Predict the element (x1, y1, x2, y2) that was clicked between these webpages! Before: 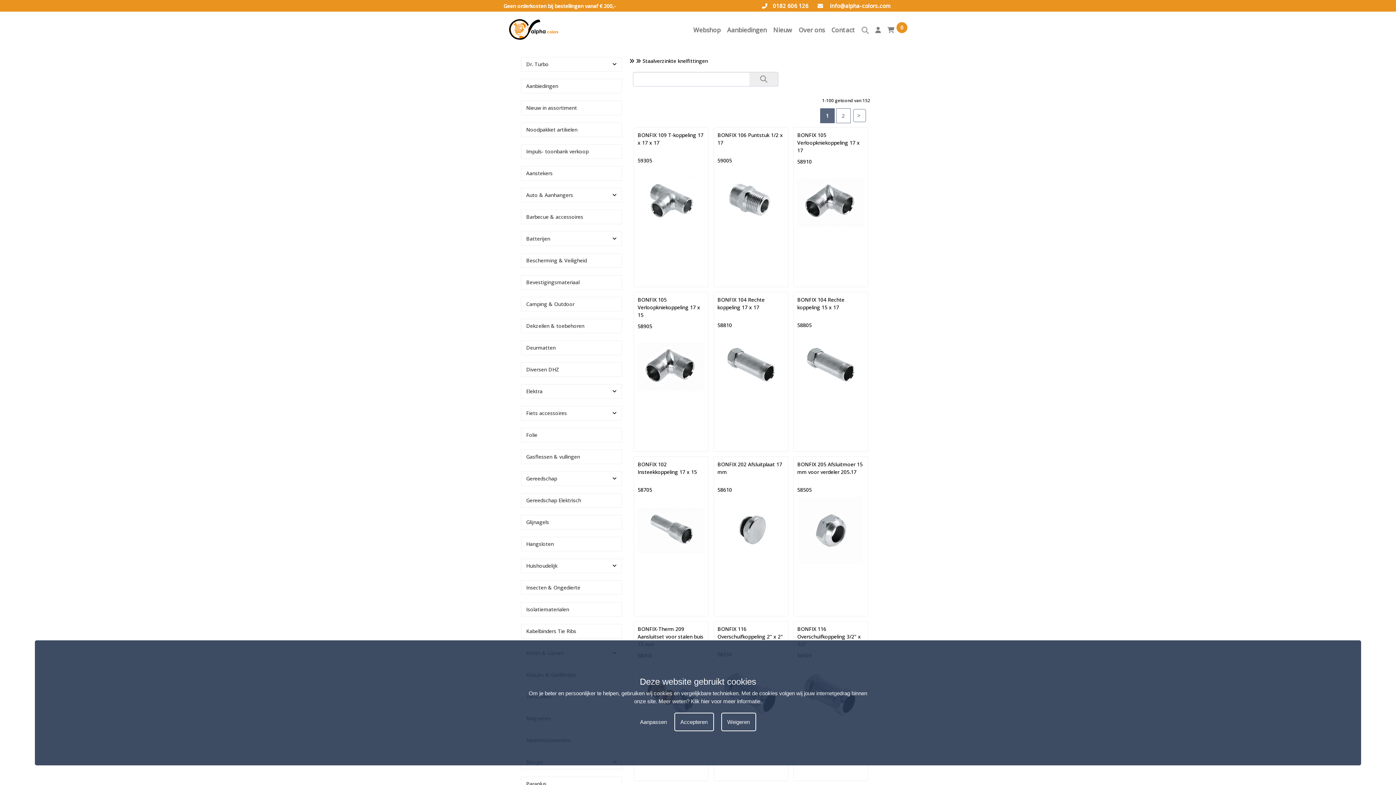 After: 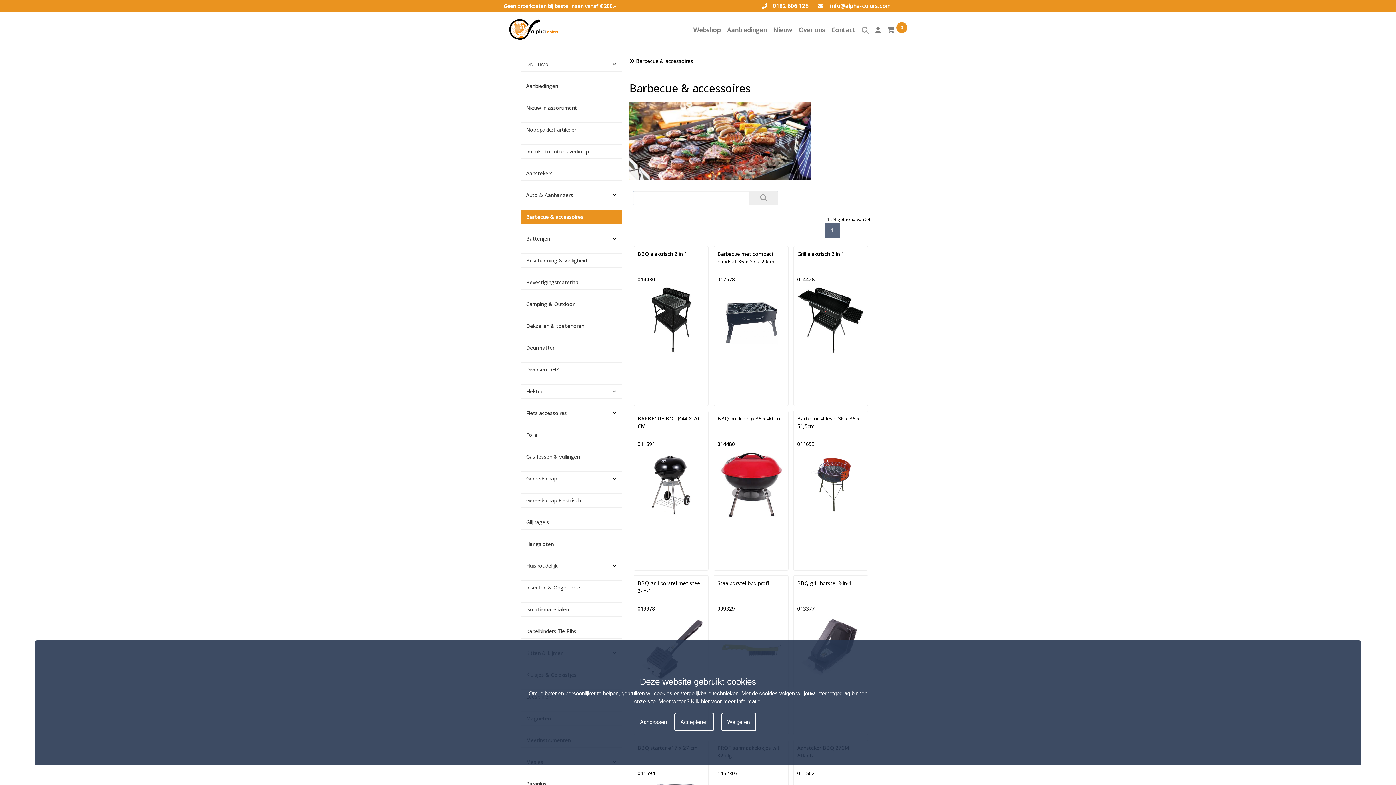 Action: bbox: (521, 210, 613, 229) label: Barbecue & accessoires